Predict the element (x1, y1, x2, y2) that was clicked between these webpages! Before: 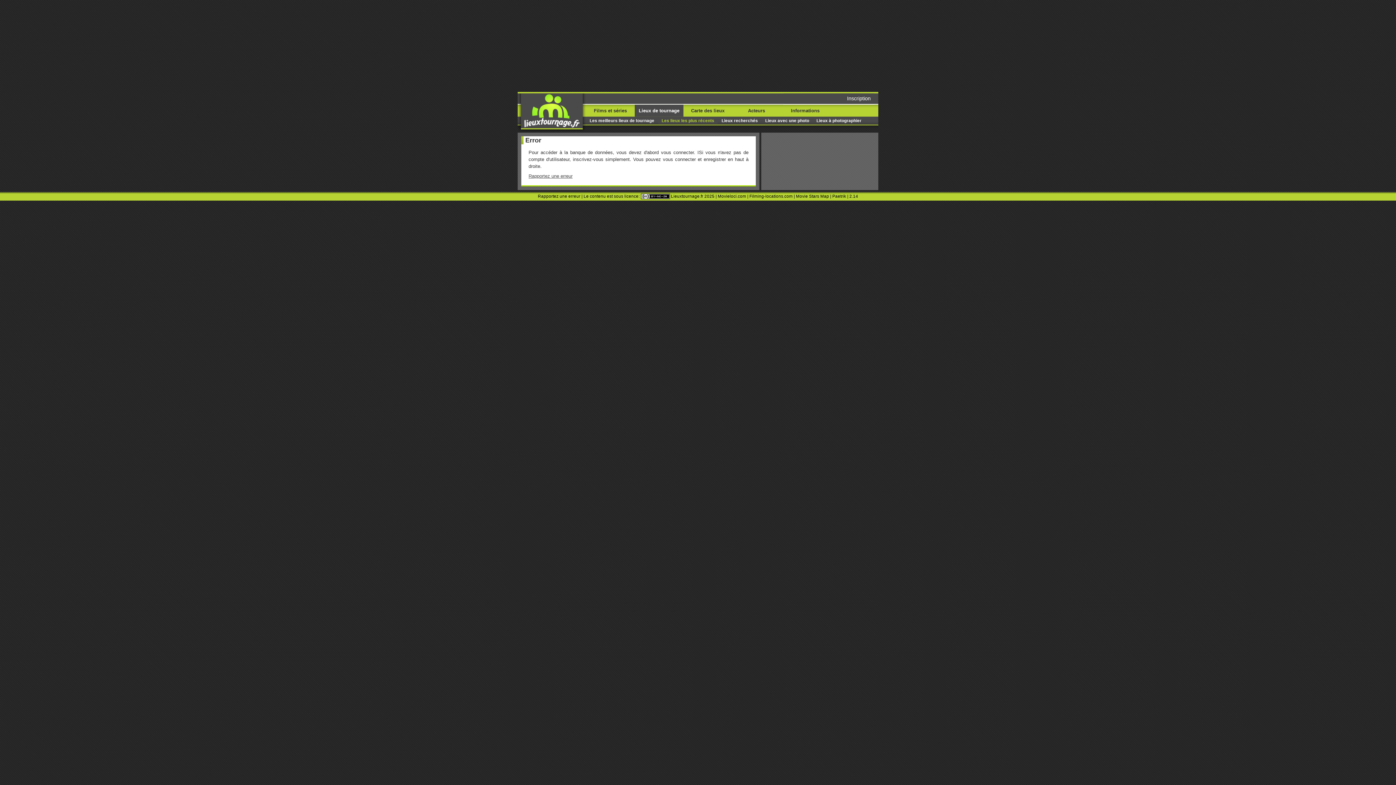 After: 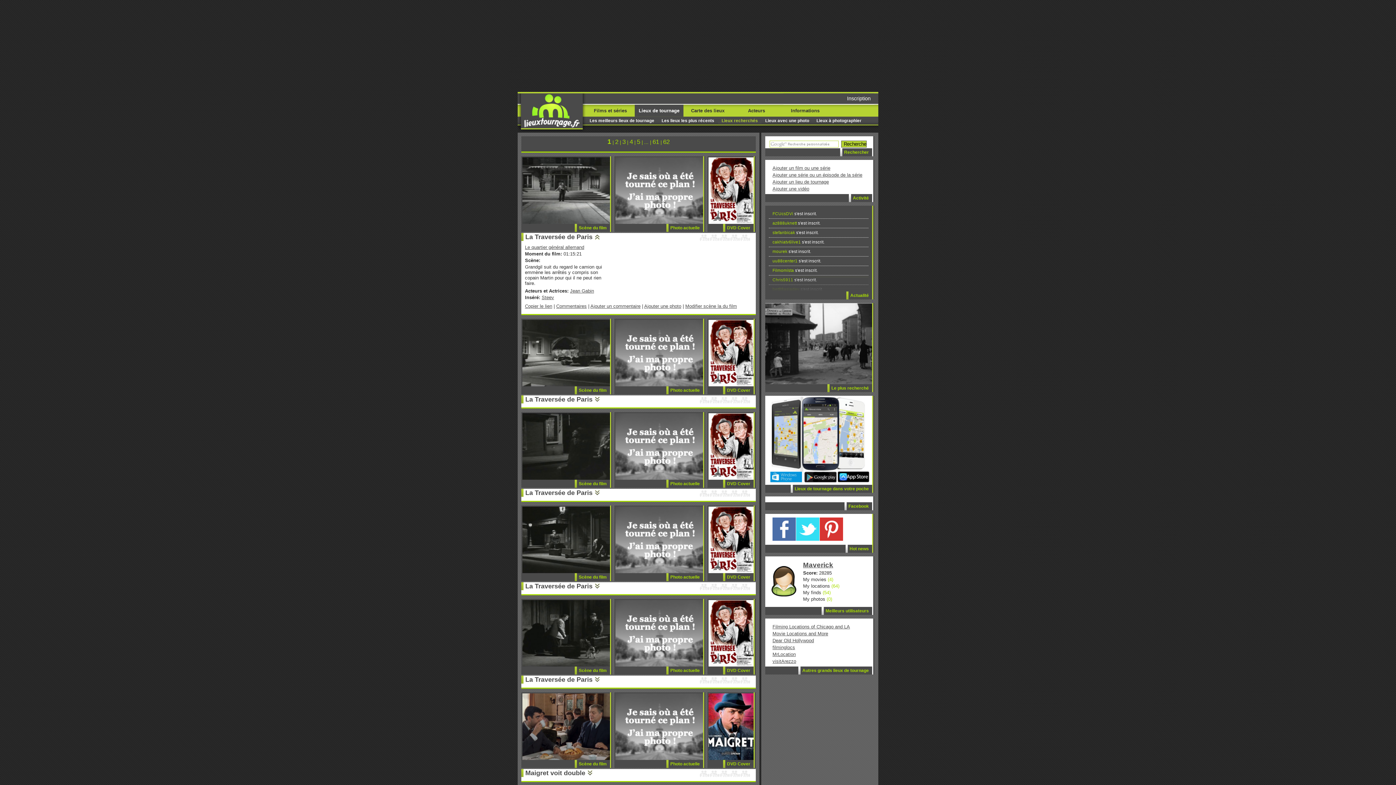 Action: bbox: (718, 118, 761, 122) label: Lieux recherchés